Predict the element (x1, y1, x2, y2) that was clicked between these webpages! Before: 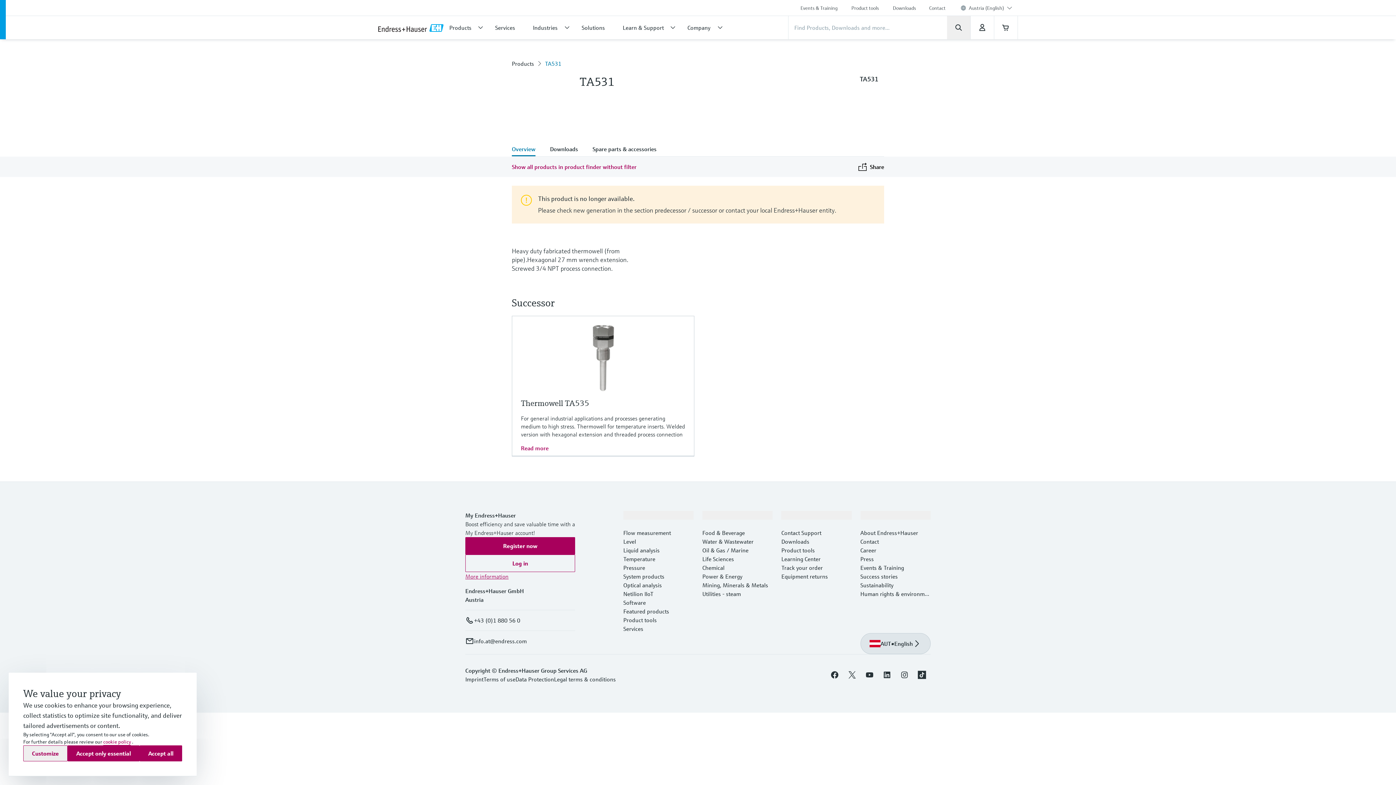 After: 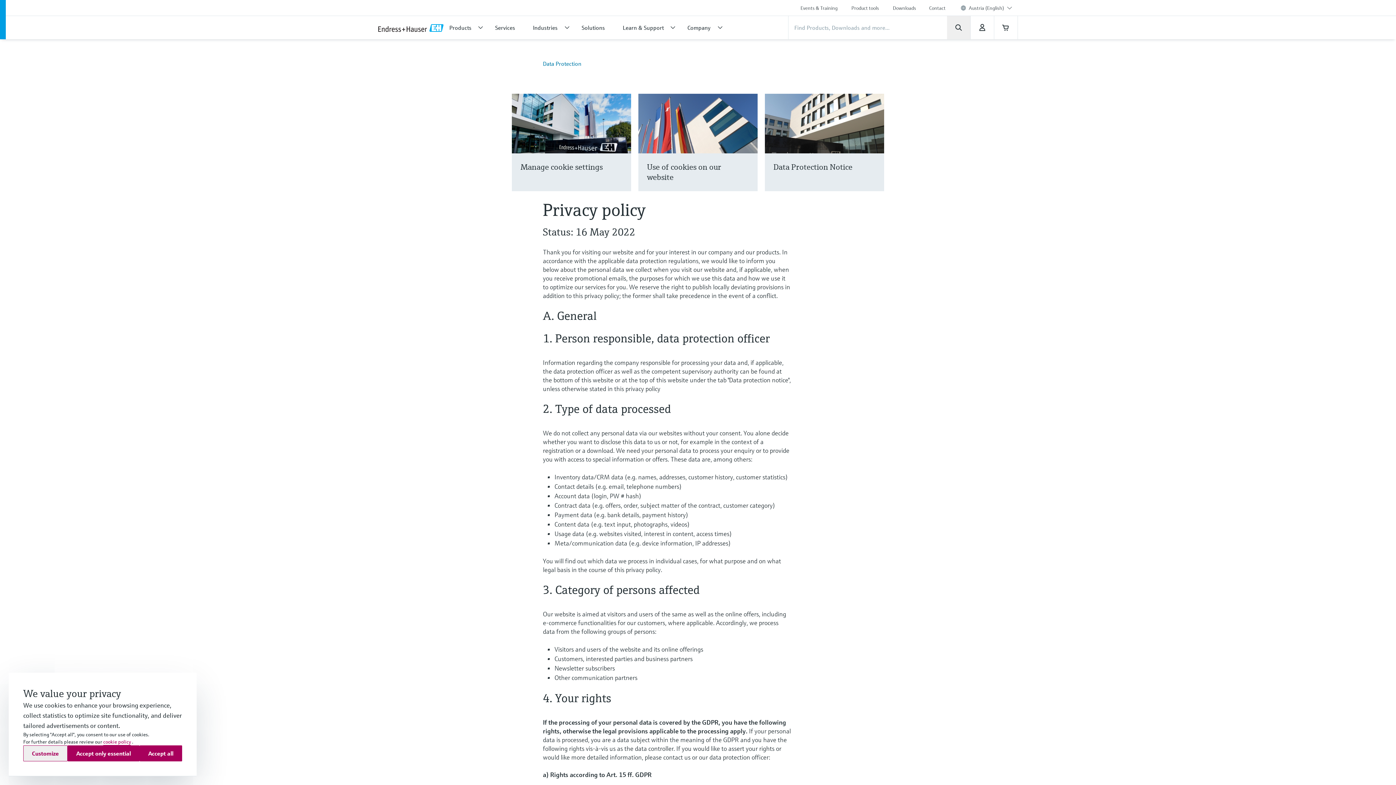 Action: bbox: (103, 738, 130, 745) label: cookie policy